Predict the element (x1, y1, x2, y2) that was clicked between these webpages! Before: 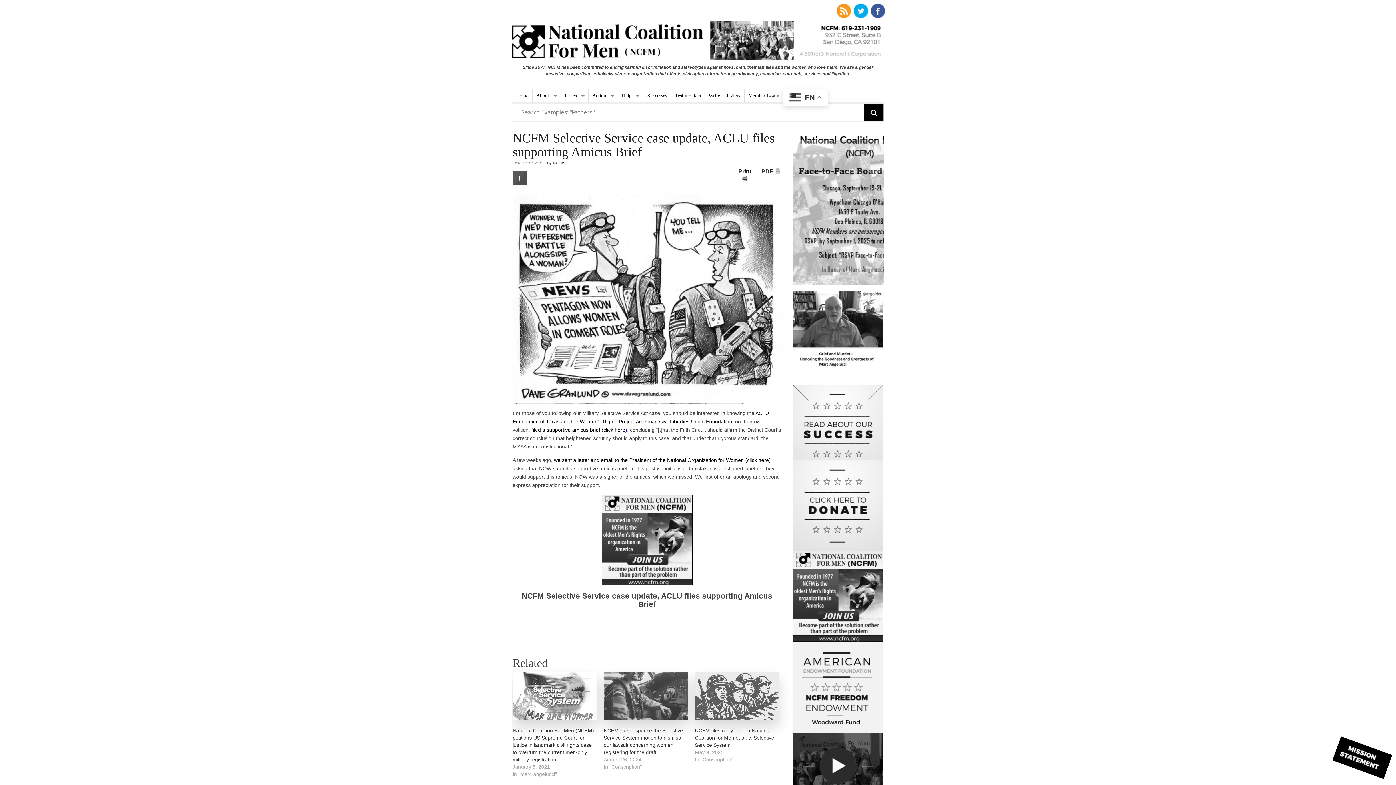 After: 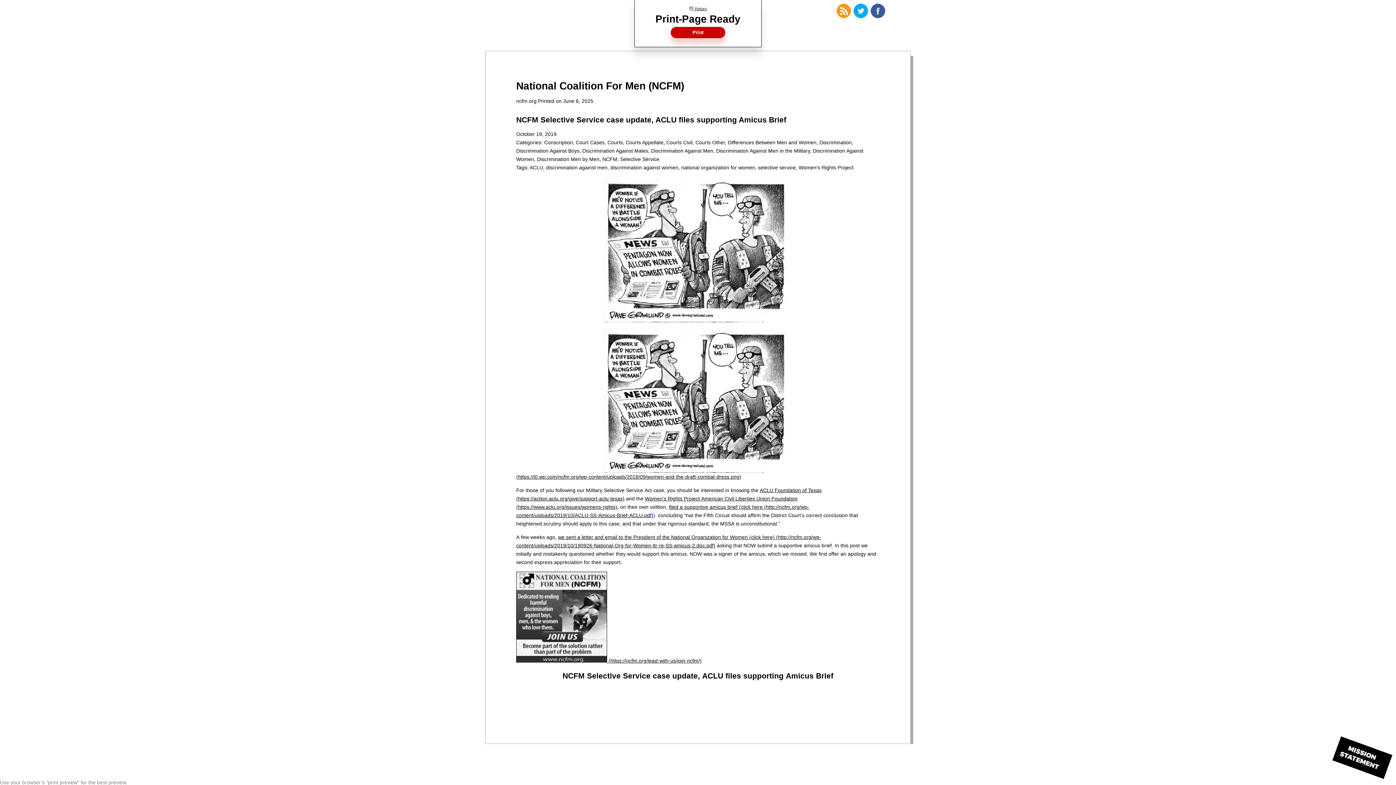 Action: bbox: (734, 167, 755, 181) label: Print 